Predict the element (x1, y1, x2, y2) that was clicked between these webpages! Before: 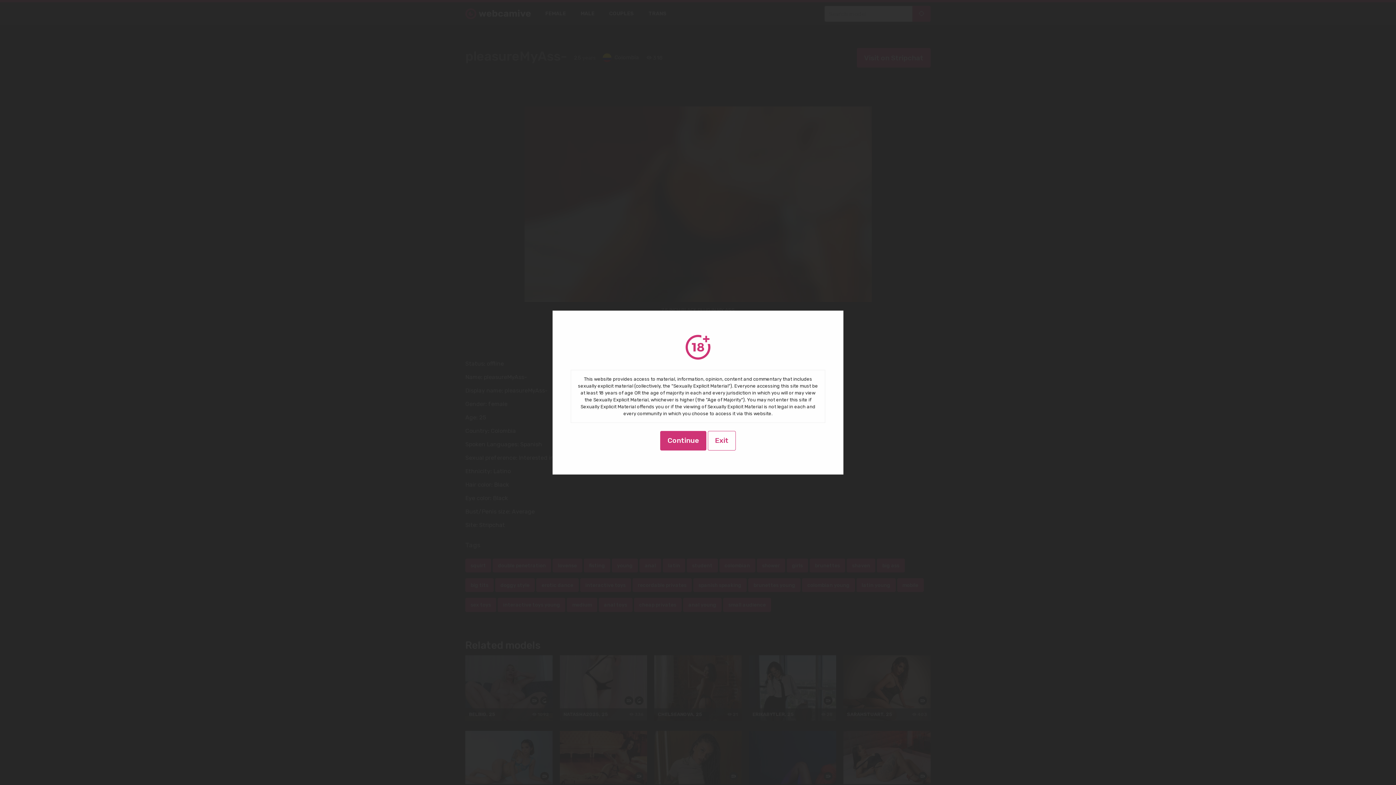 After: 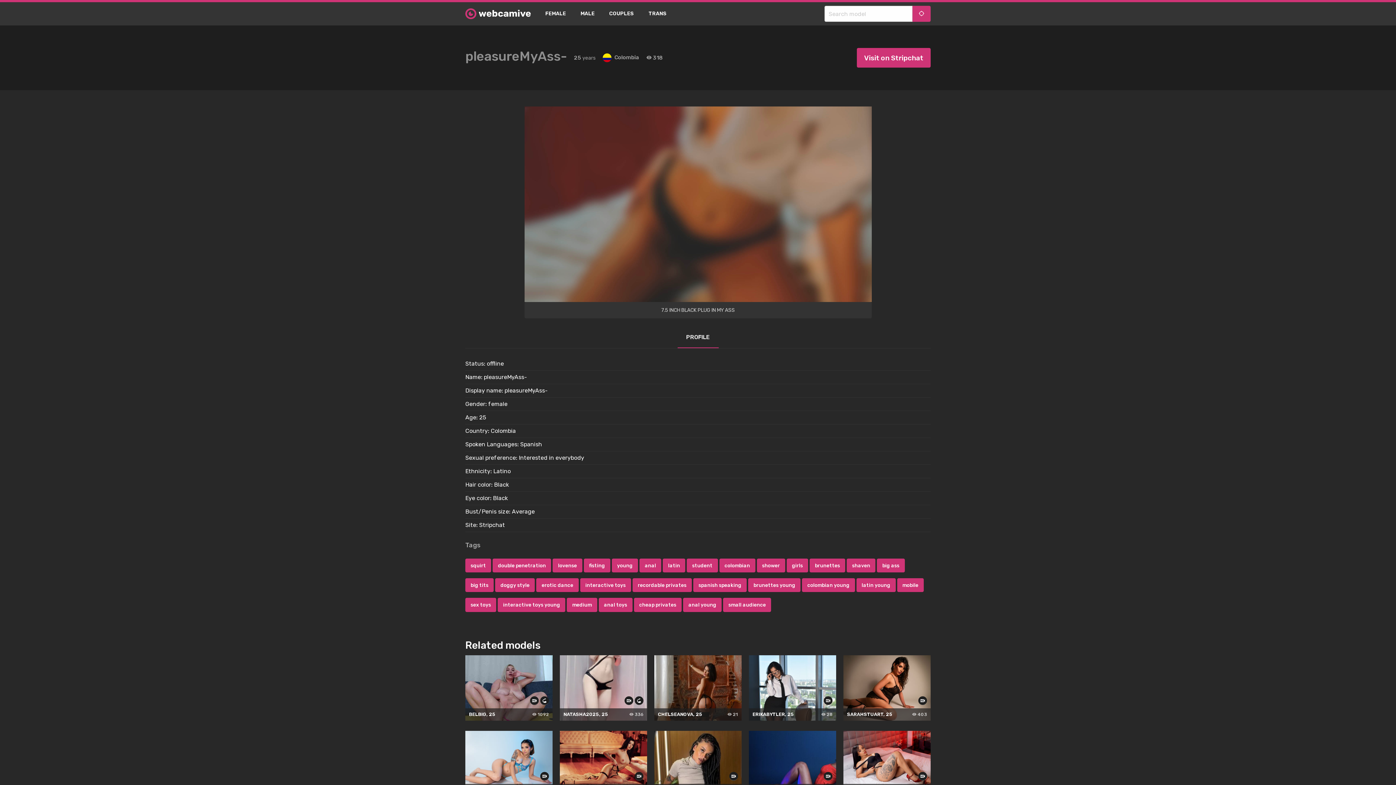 Action: label: Continue bbox: (660, 431, 706, 450)